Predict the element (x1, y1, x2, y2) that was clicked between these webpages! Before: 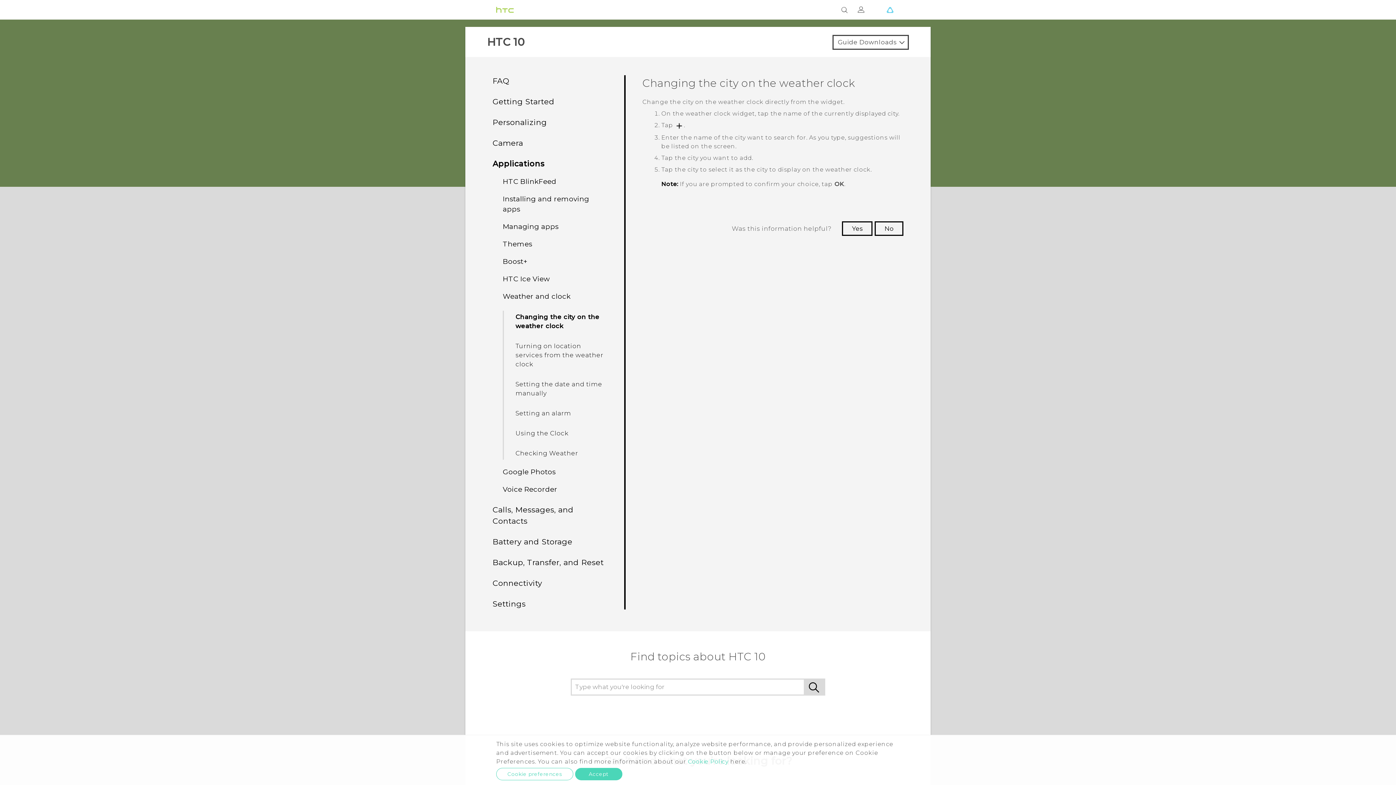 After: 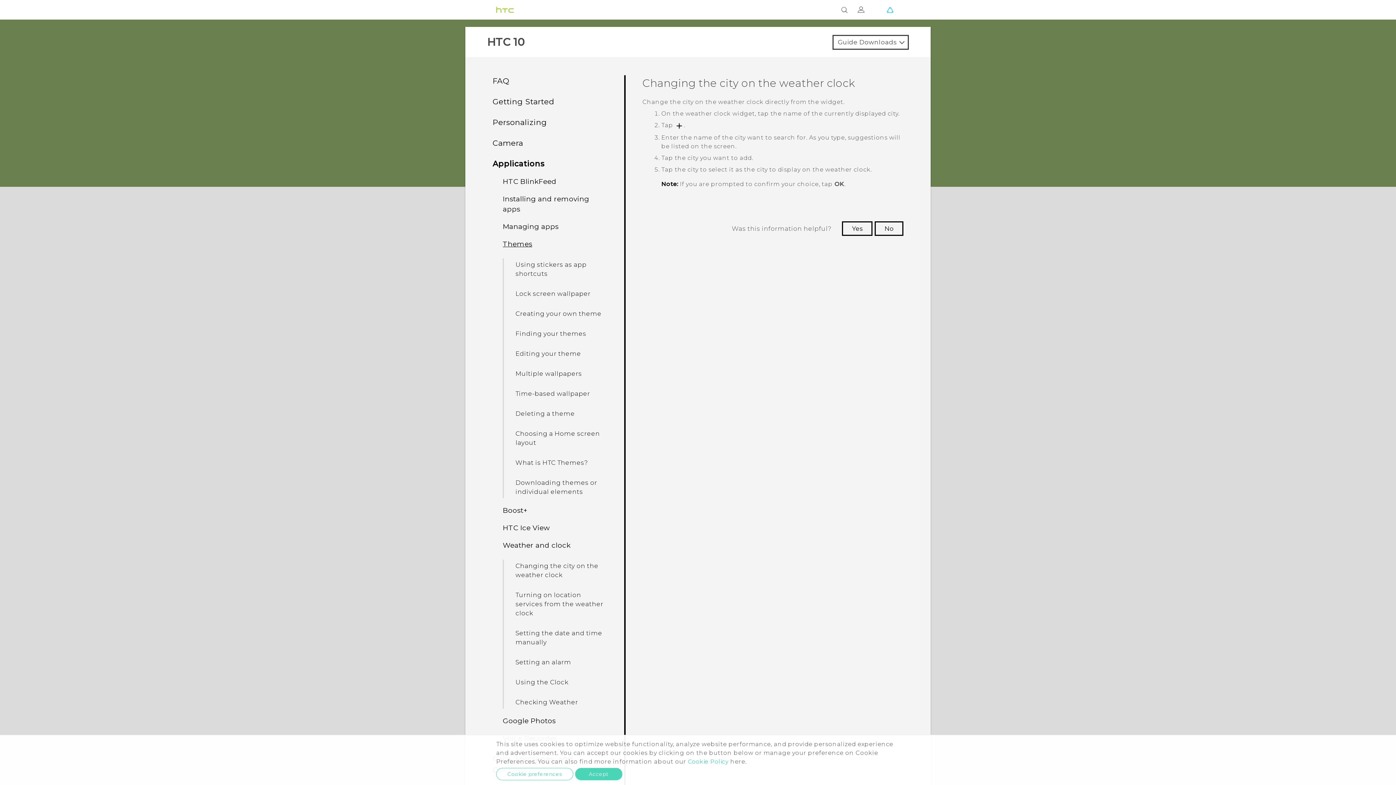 Action: label: Themes bbox: (502, 240, 532, 248)